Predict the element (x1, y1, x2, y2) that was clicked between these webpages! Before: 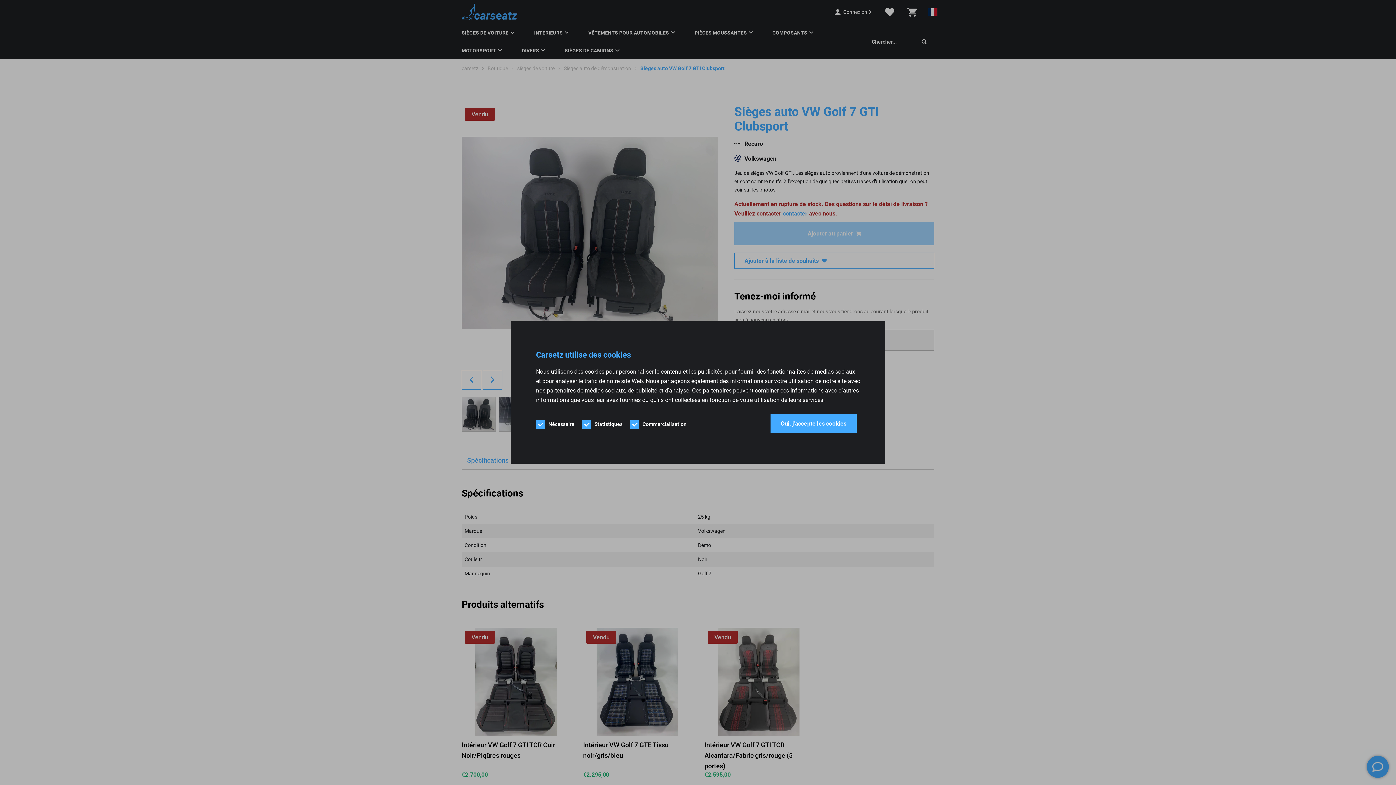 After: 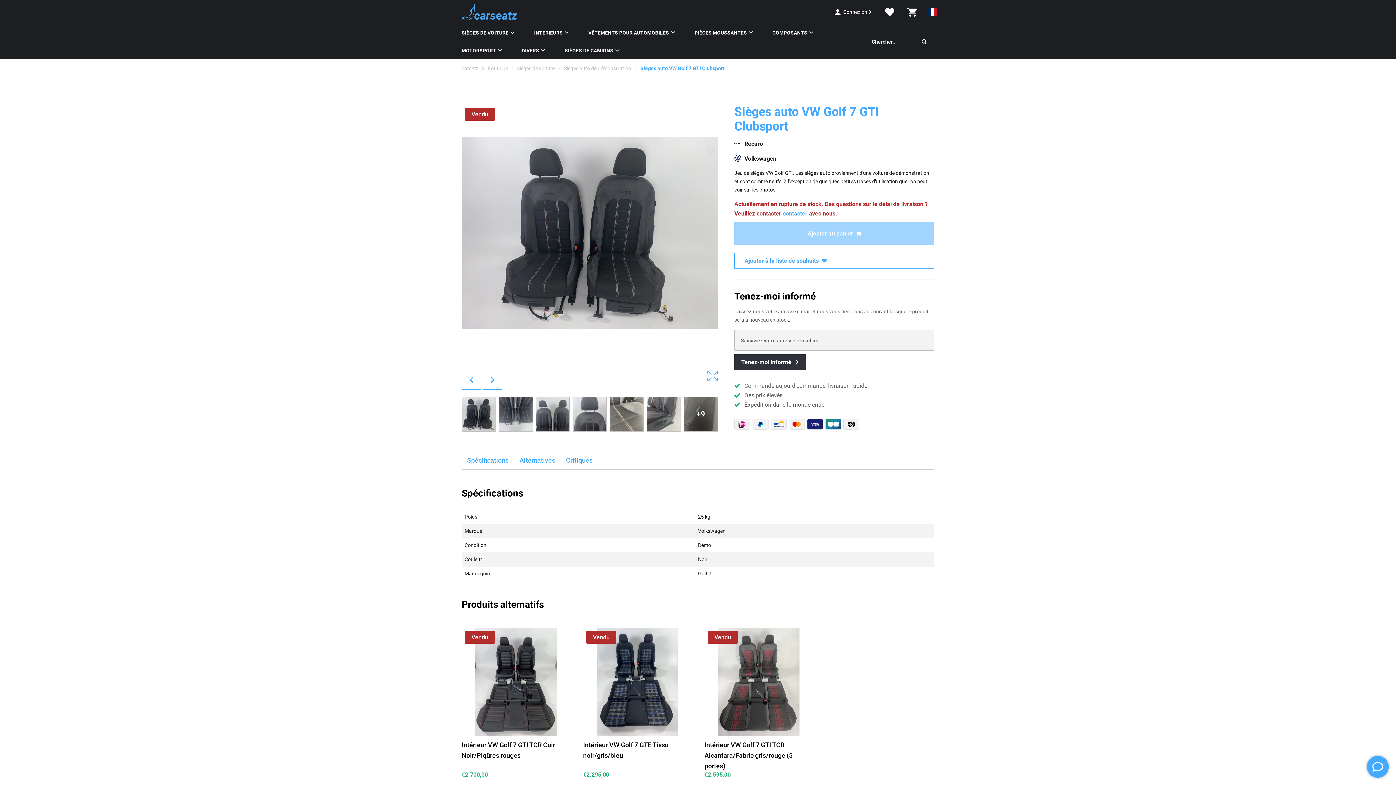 Action: label: Oui, j'accepte les cookies bbox: (770, 414, 856, 433)